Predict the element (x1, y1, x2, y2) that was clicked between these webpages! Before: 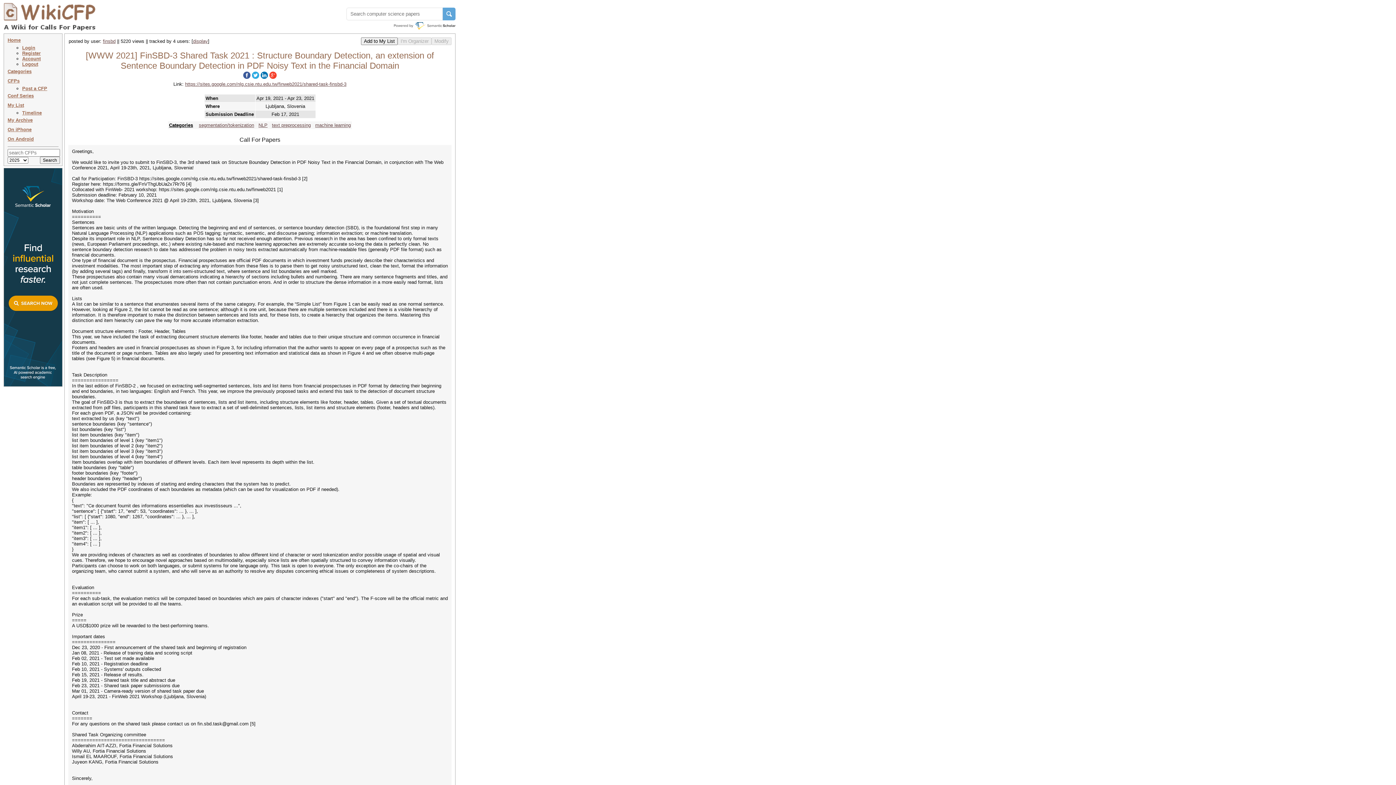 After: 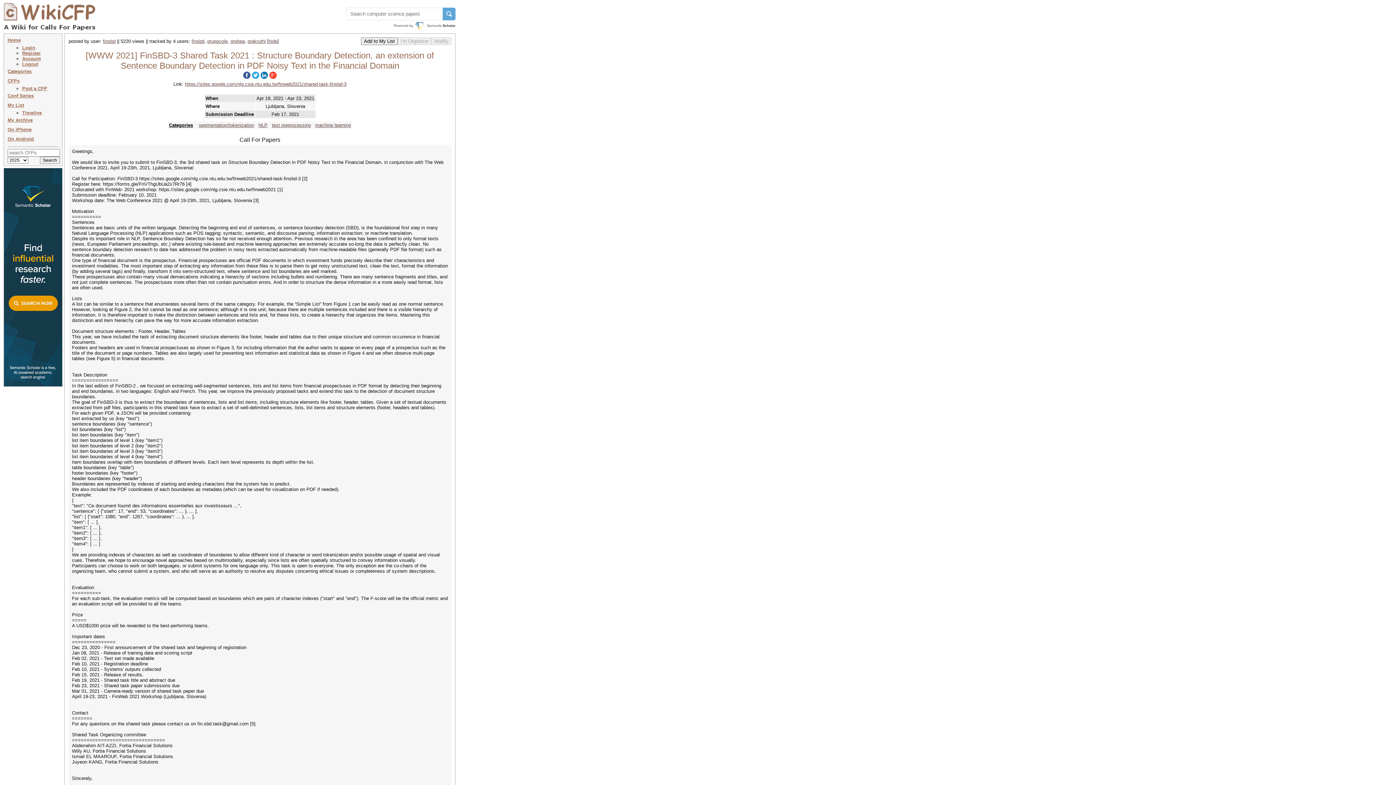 Action: bbox: (193, 38, 208, 44) label: display